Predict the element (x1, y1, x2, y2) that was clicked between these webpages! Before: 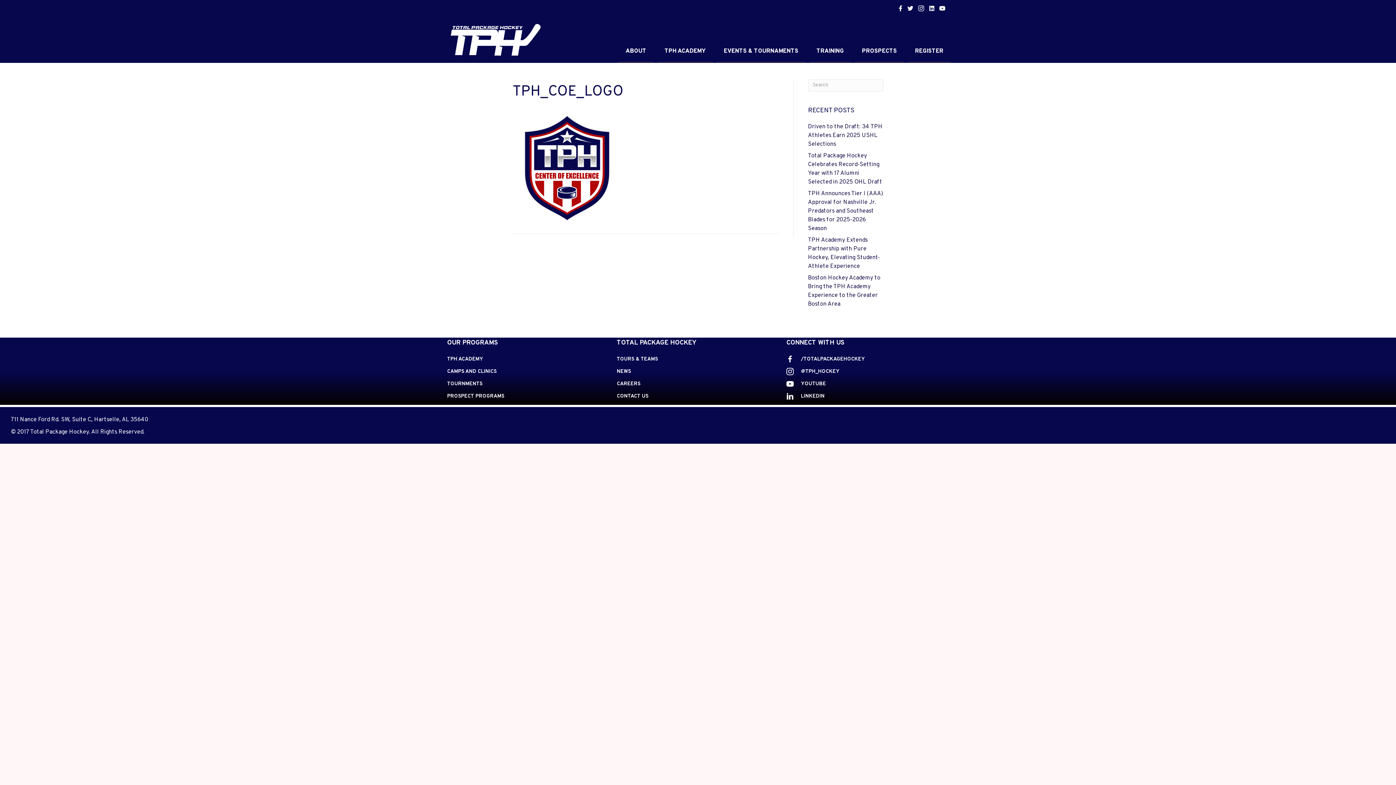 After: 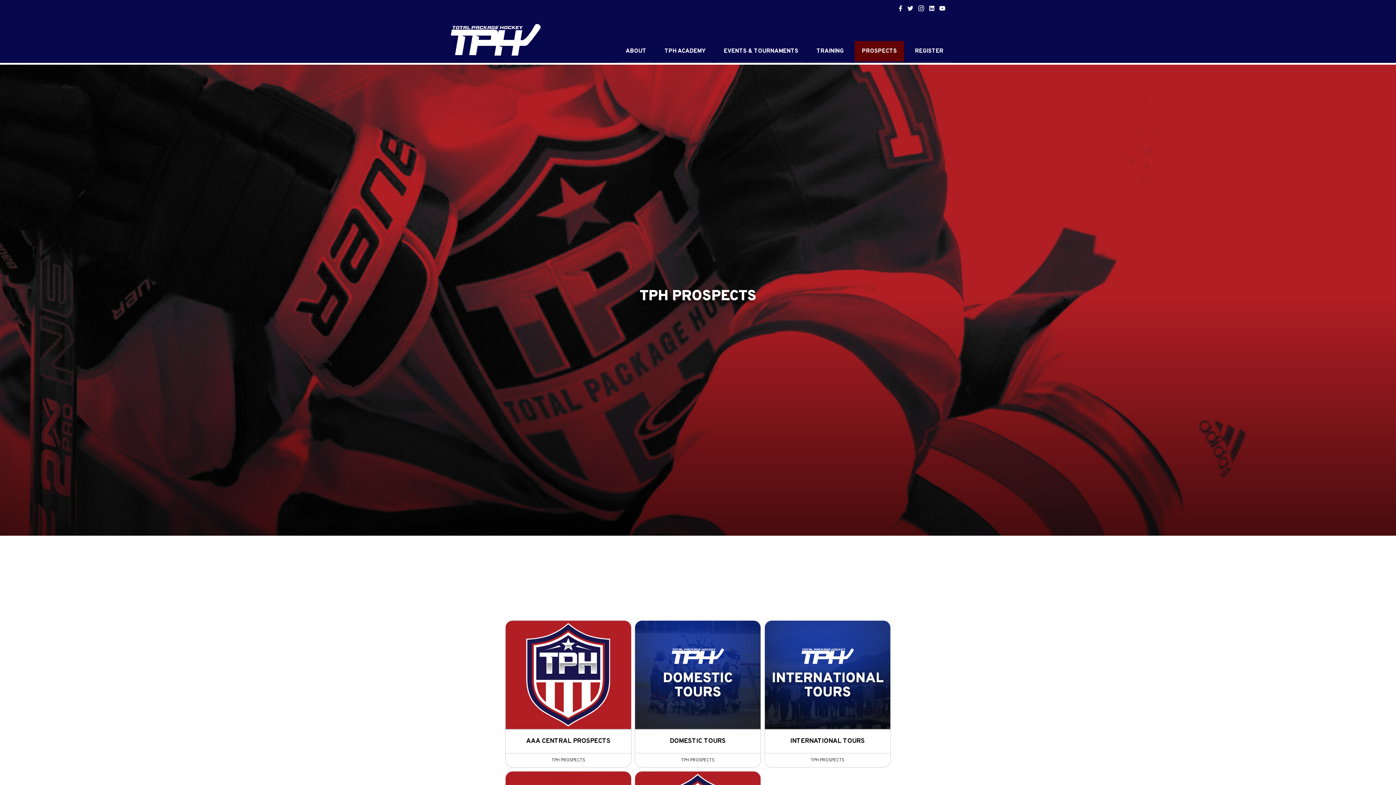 Action: bbox: (447, 391, 609, 400) label: Go to https://totalpackagehockey.com/prospects